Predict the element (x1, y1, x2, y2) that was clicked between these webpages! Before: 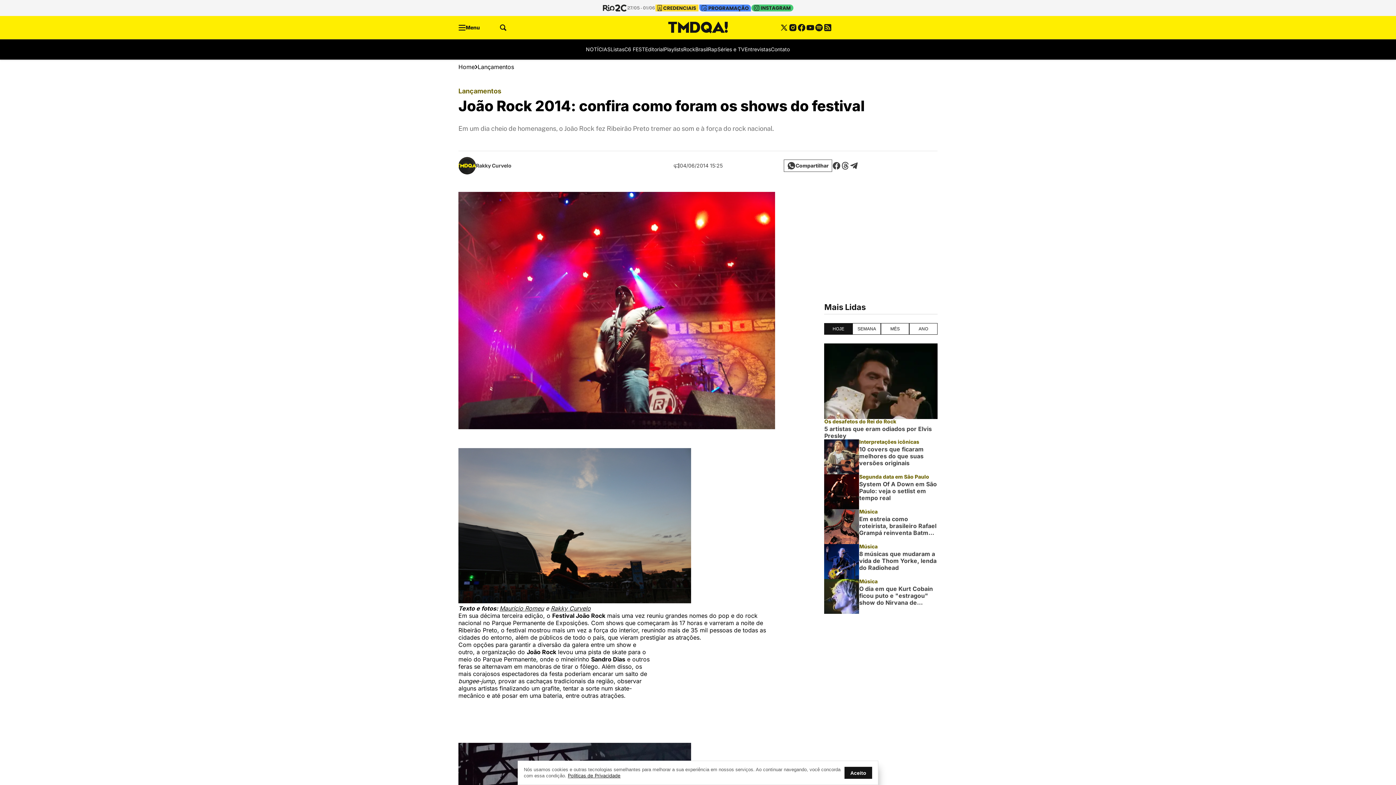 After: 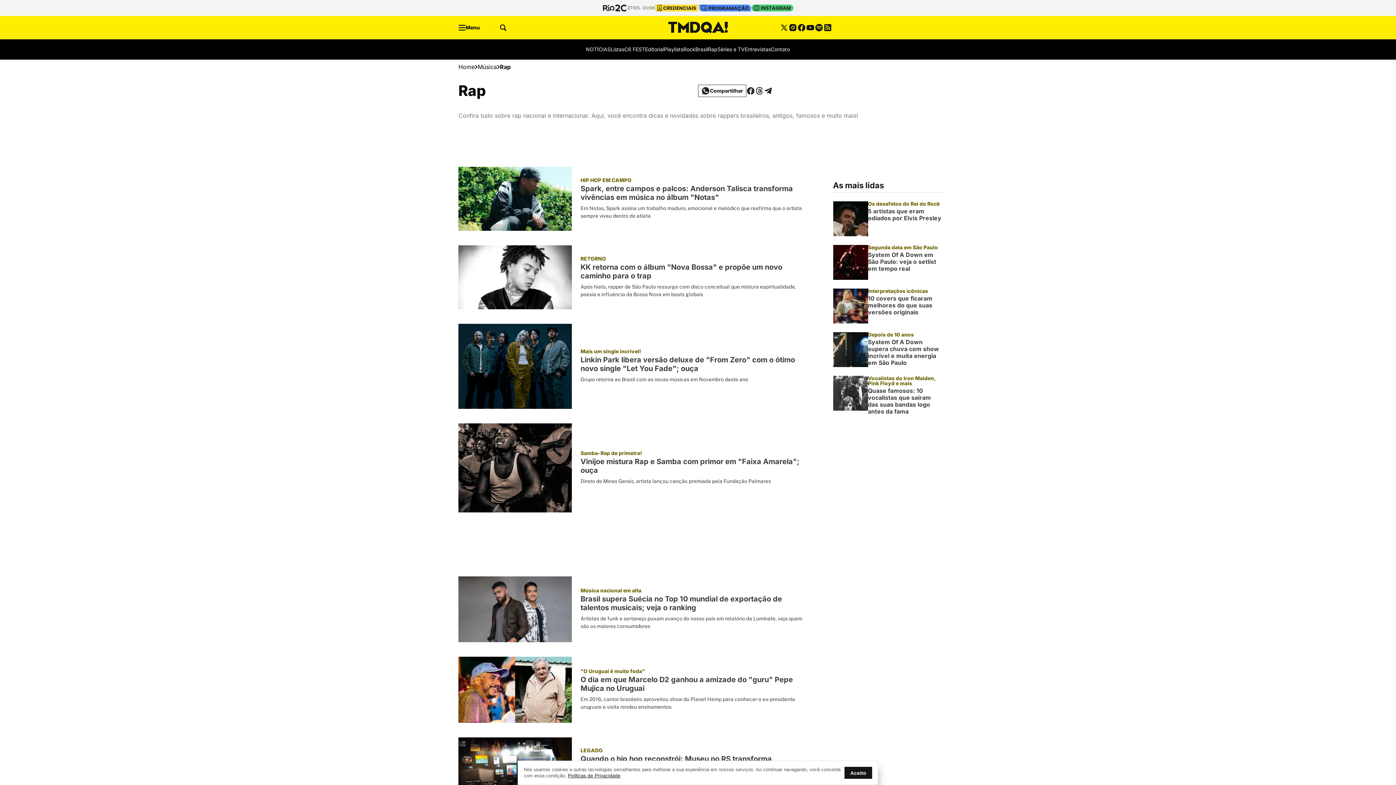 Action: bbox: (708, 45, 717, 53) label: Rap